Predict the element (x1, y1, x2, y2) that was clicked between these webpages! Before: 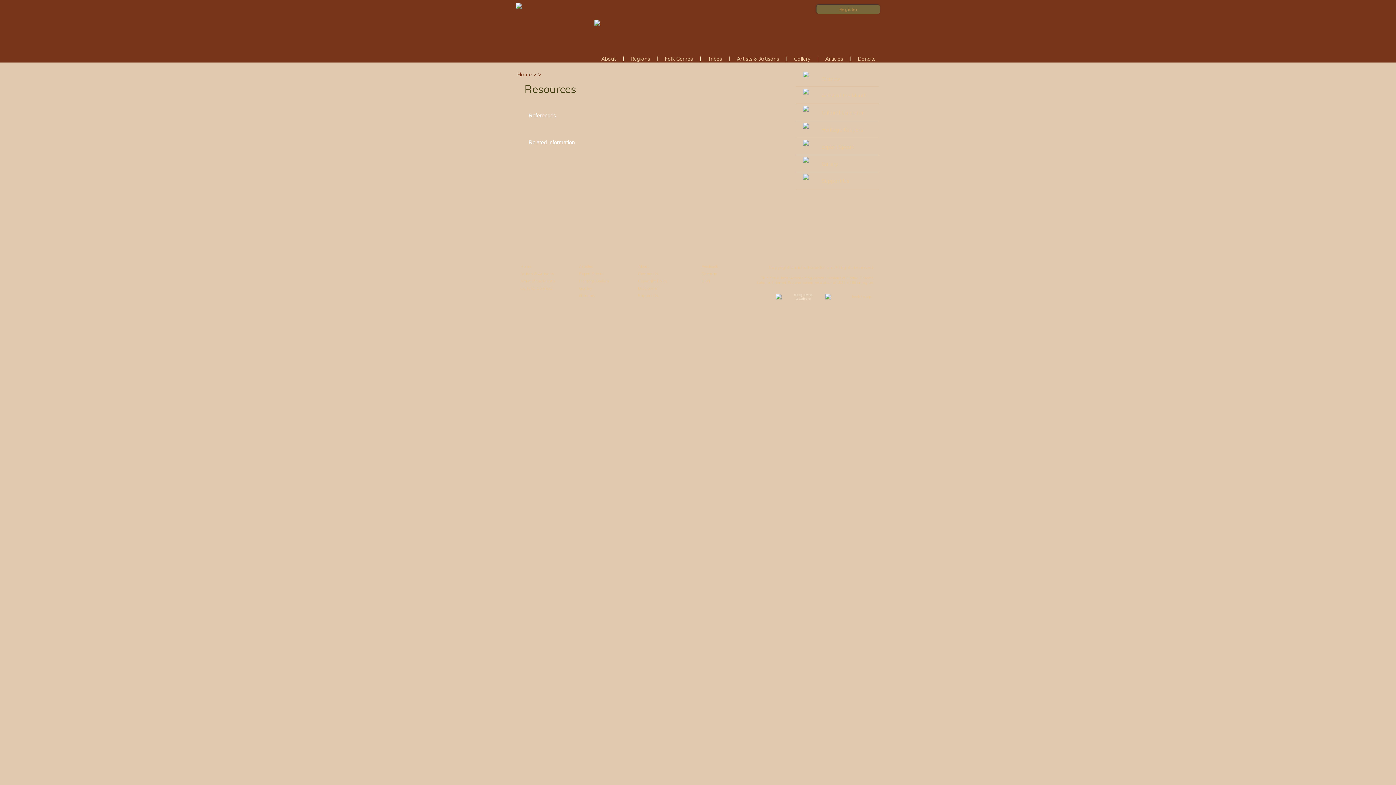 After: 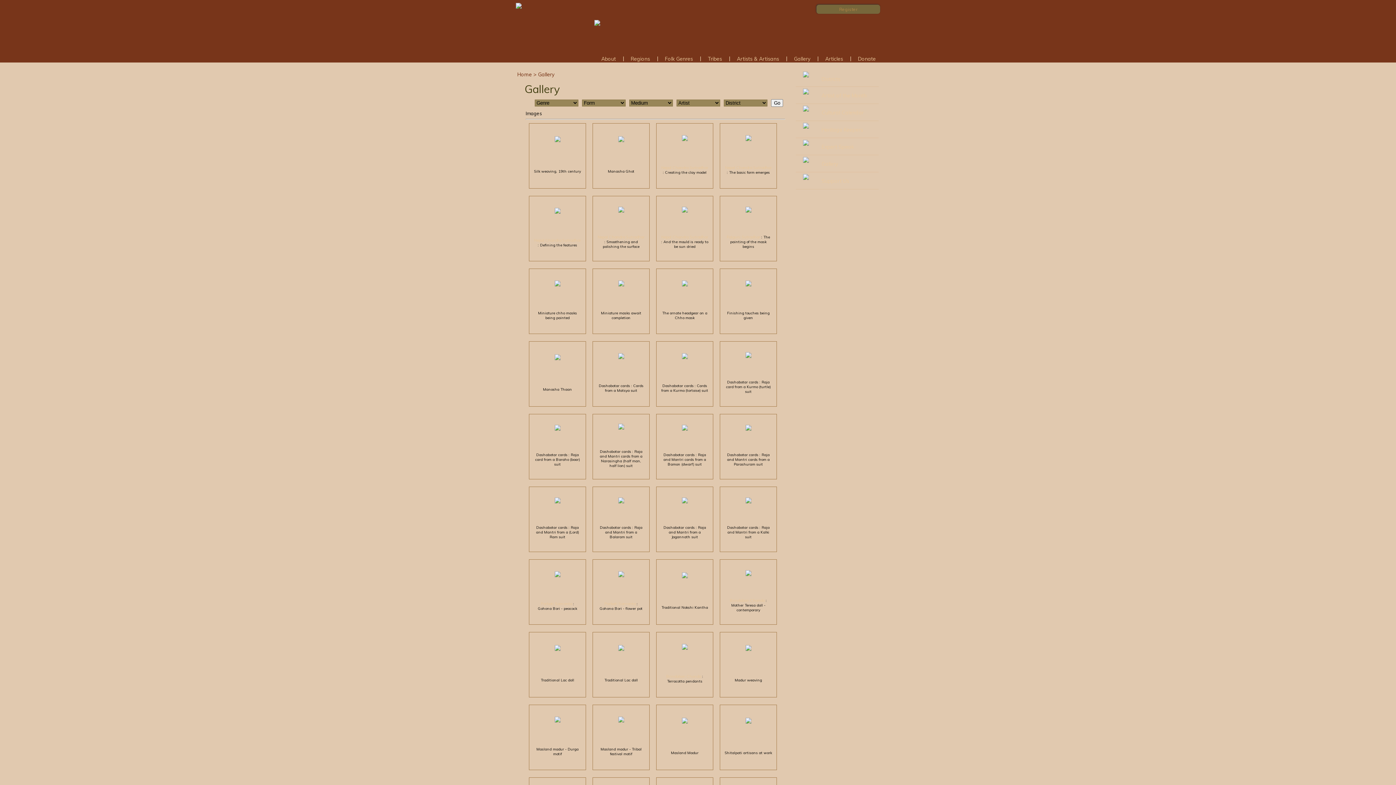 Action: label: Gallery bbox: (821, 160, 838, 167)